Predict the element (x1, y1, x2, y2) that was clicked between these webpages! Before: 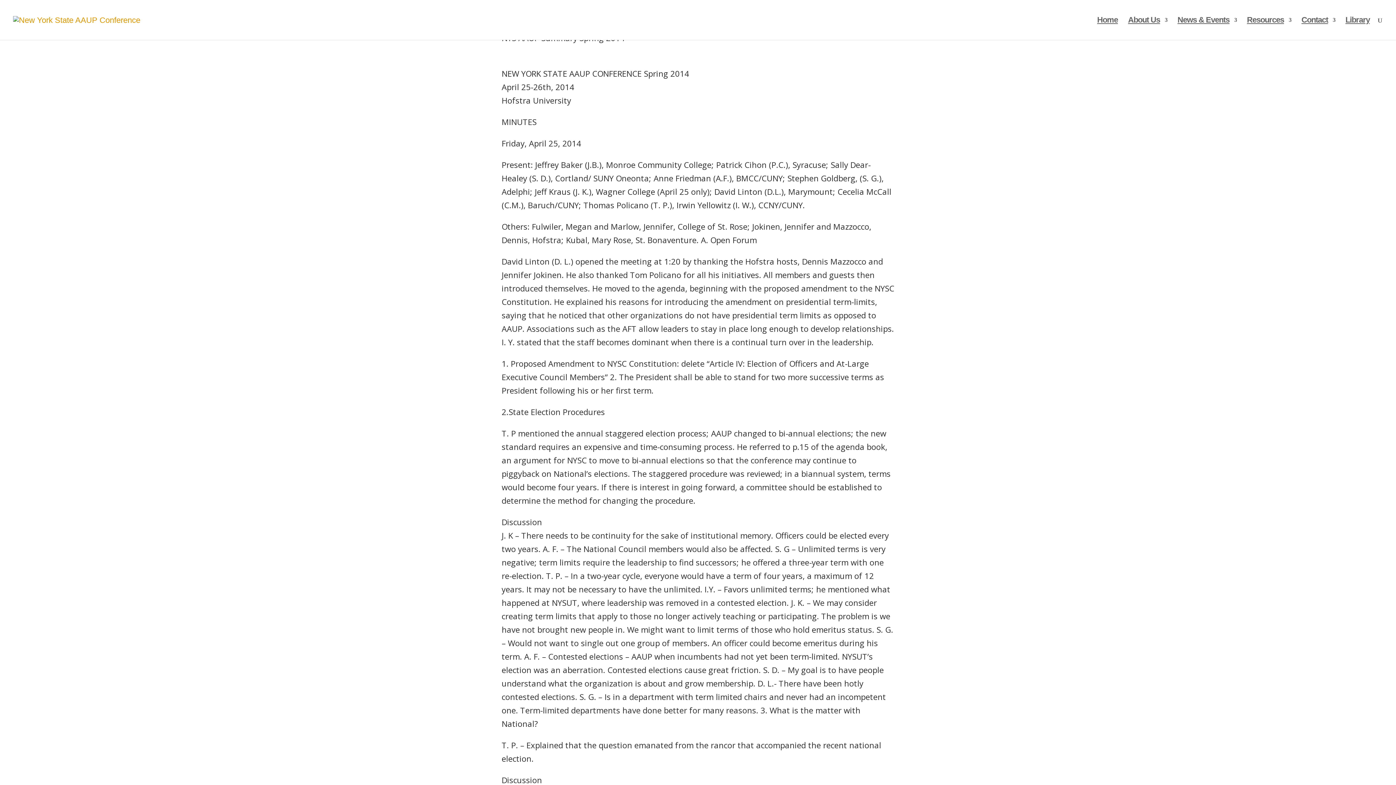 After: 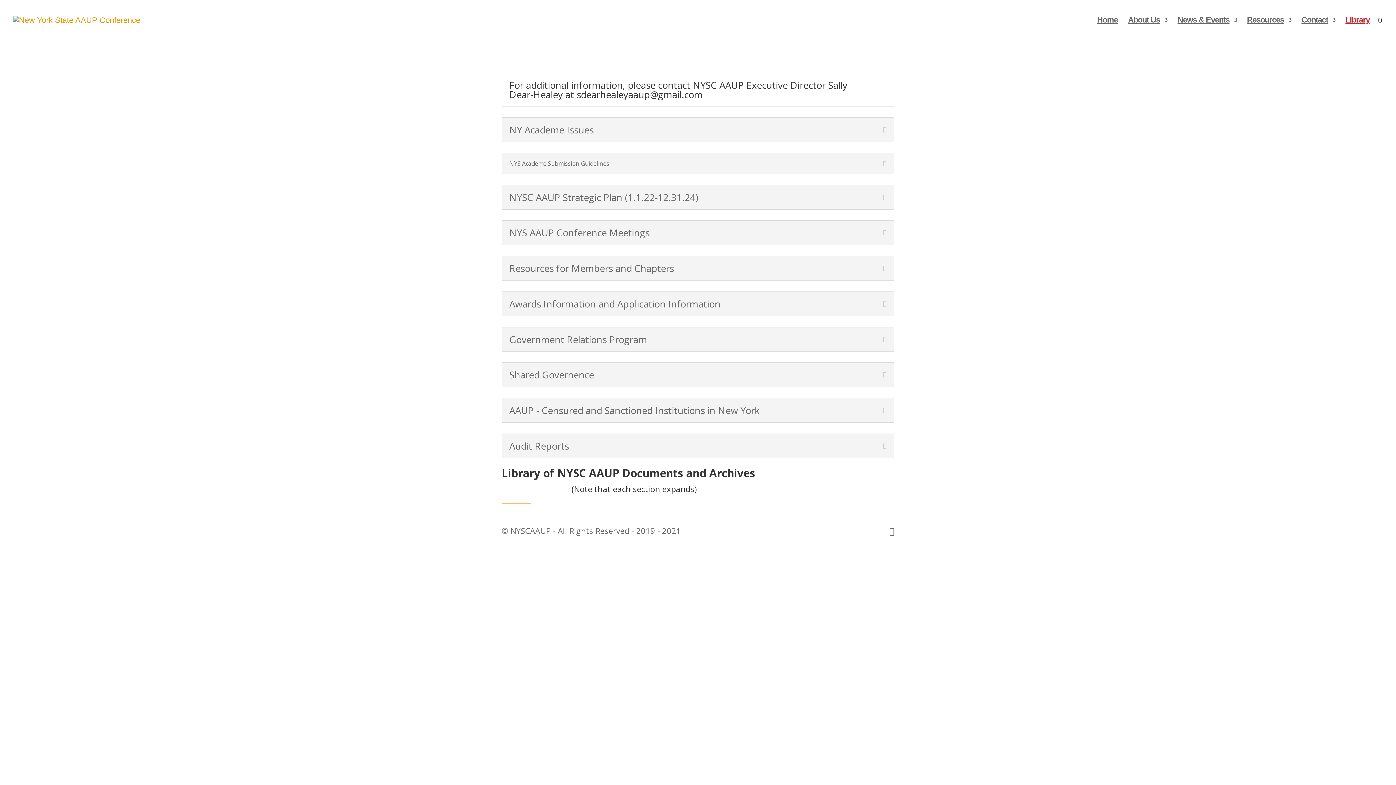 Action: label: Library bbox: (1345, 17, 1370, 40)